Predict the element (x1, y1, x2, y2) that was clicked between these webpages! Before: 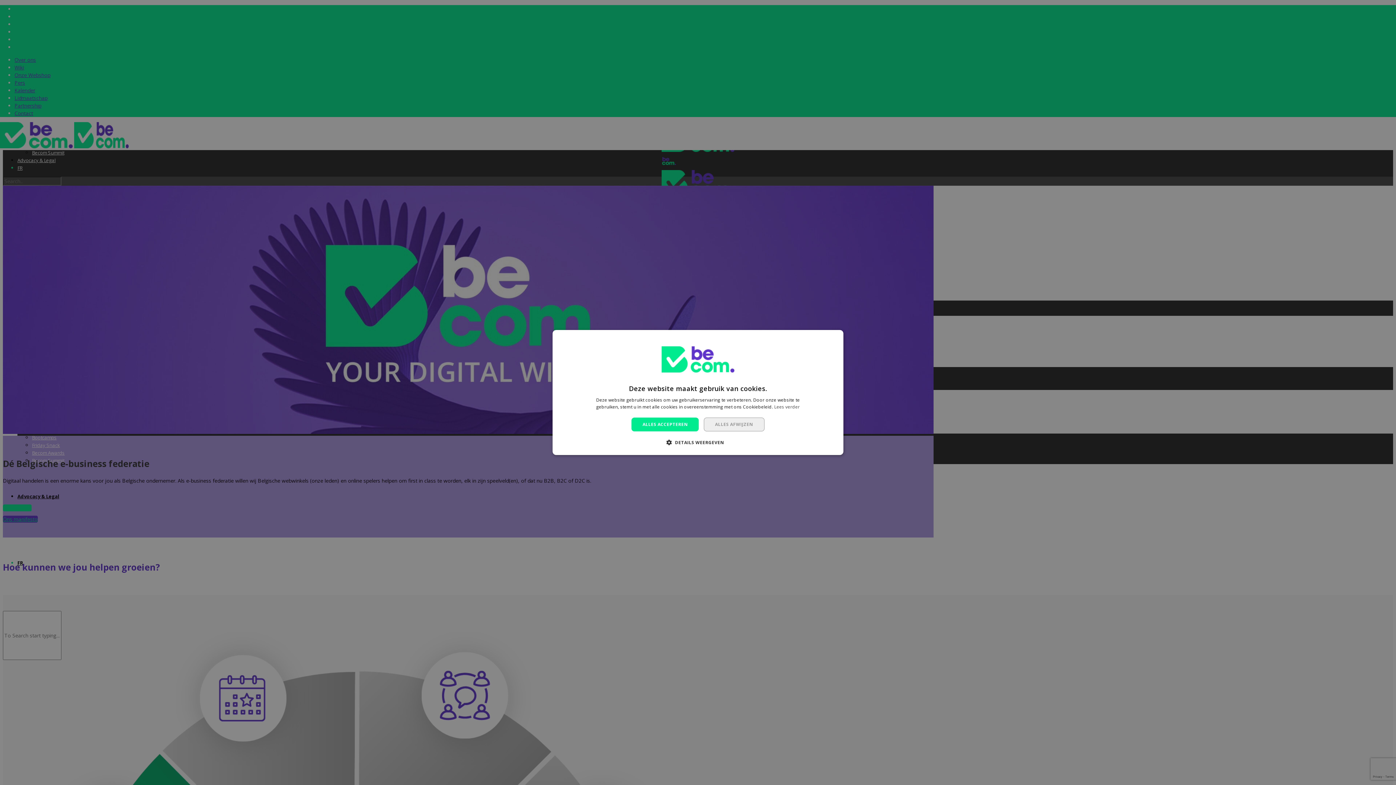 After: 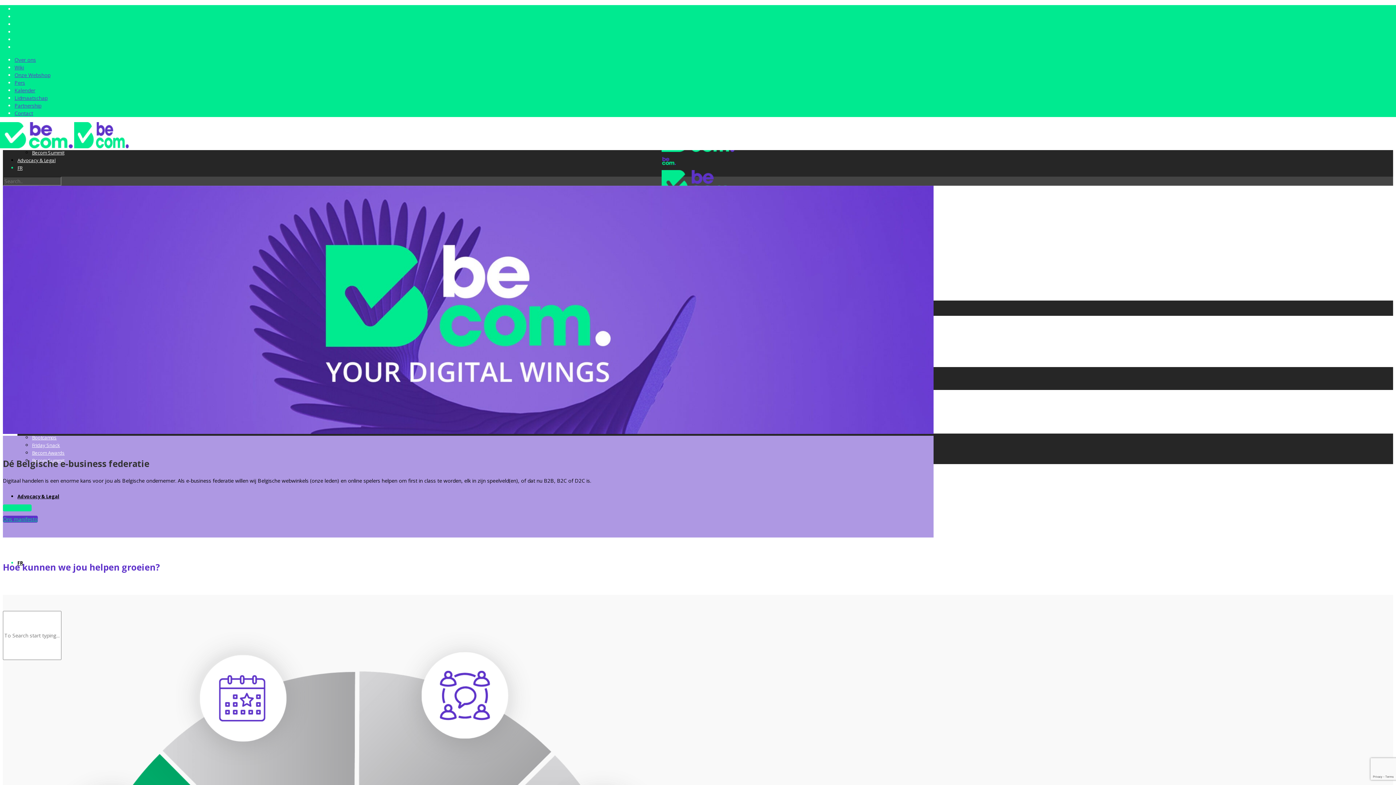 Action: label: ALLES AFWIJZEN bbox: (703, 417, 764, 431)